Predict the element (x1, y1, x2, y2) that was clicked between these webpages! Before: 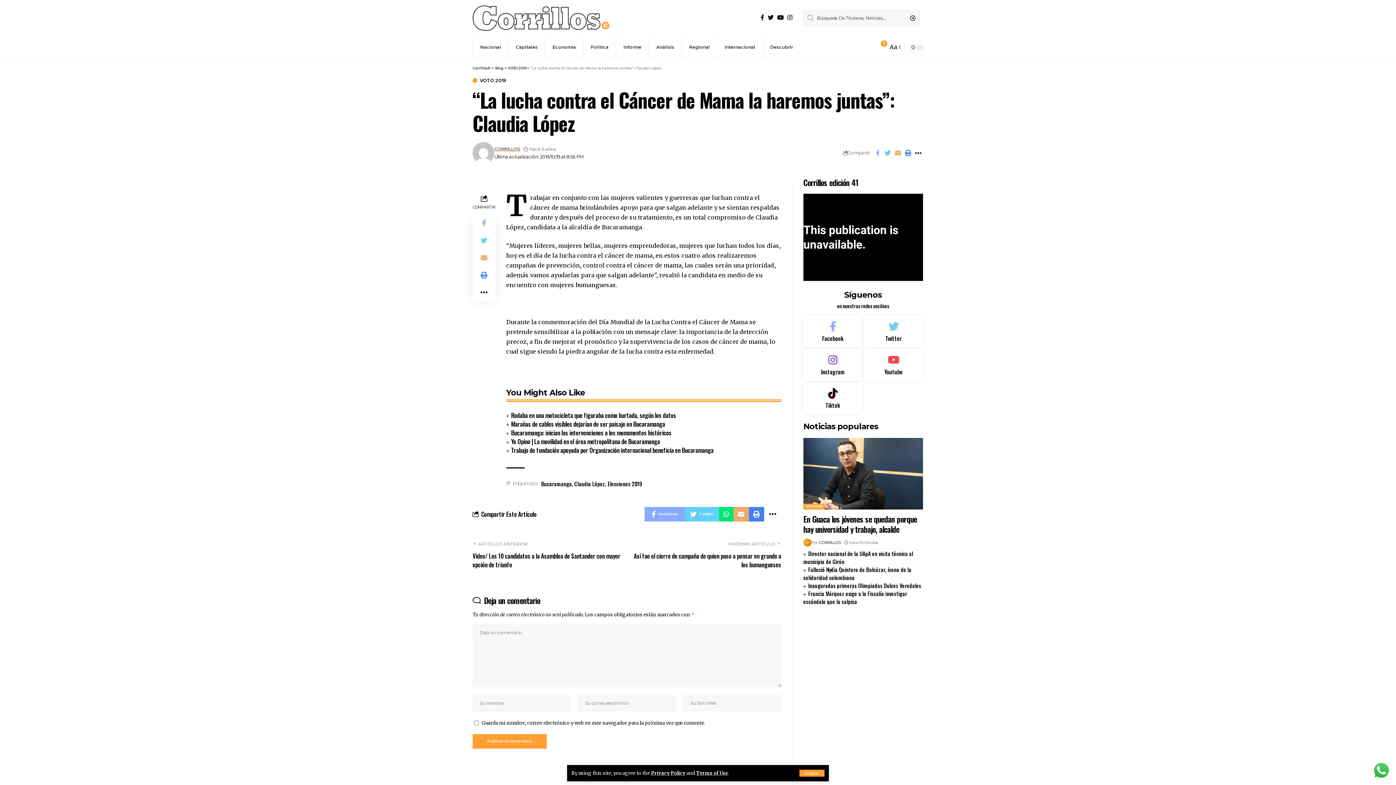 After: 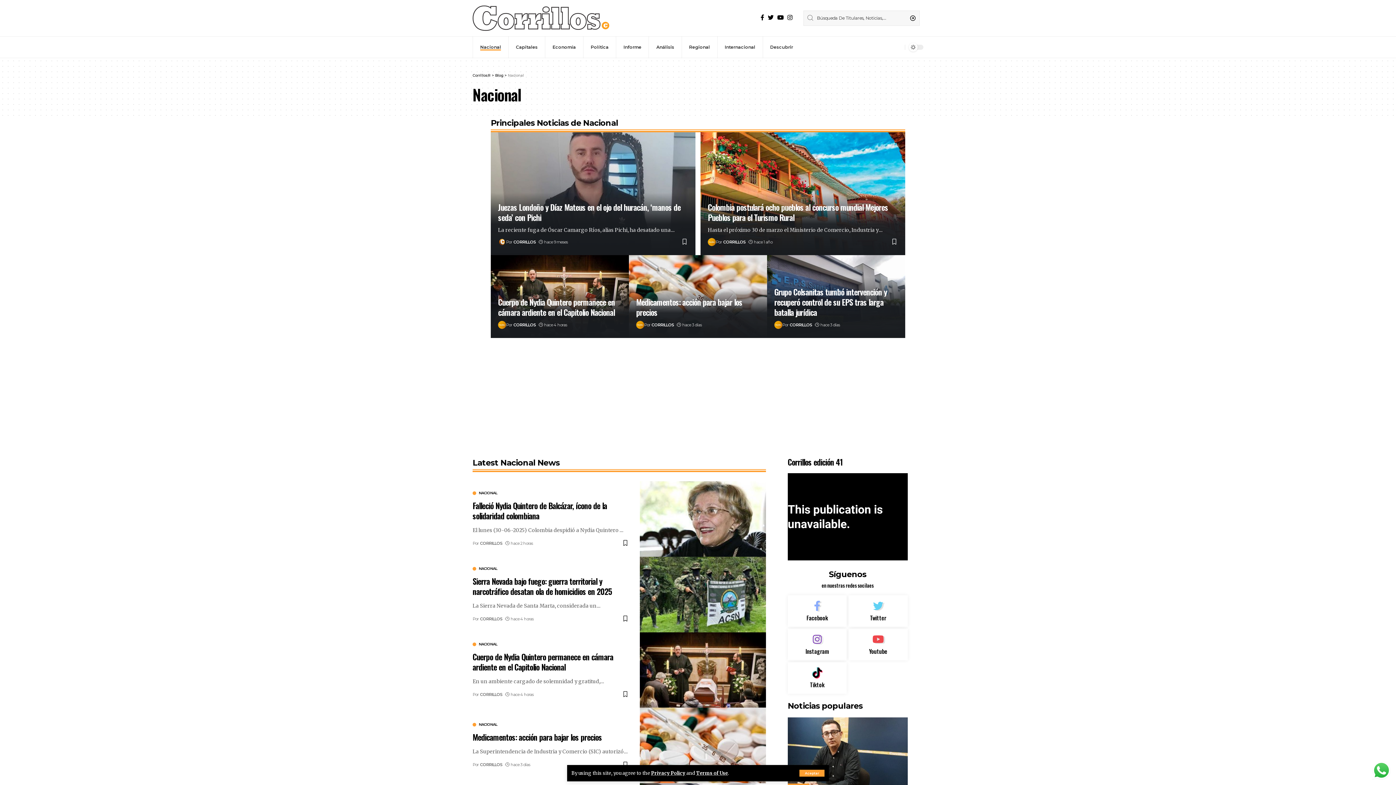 Action: bbox: (472, 36, 508, 58) label: Nacional